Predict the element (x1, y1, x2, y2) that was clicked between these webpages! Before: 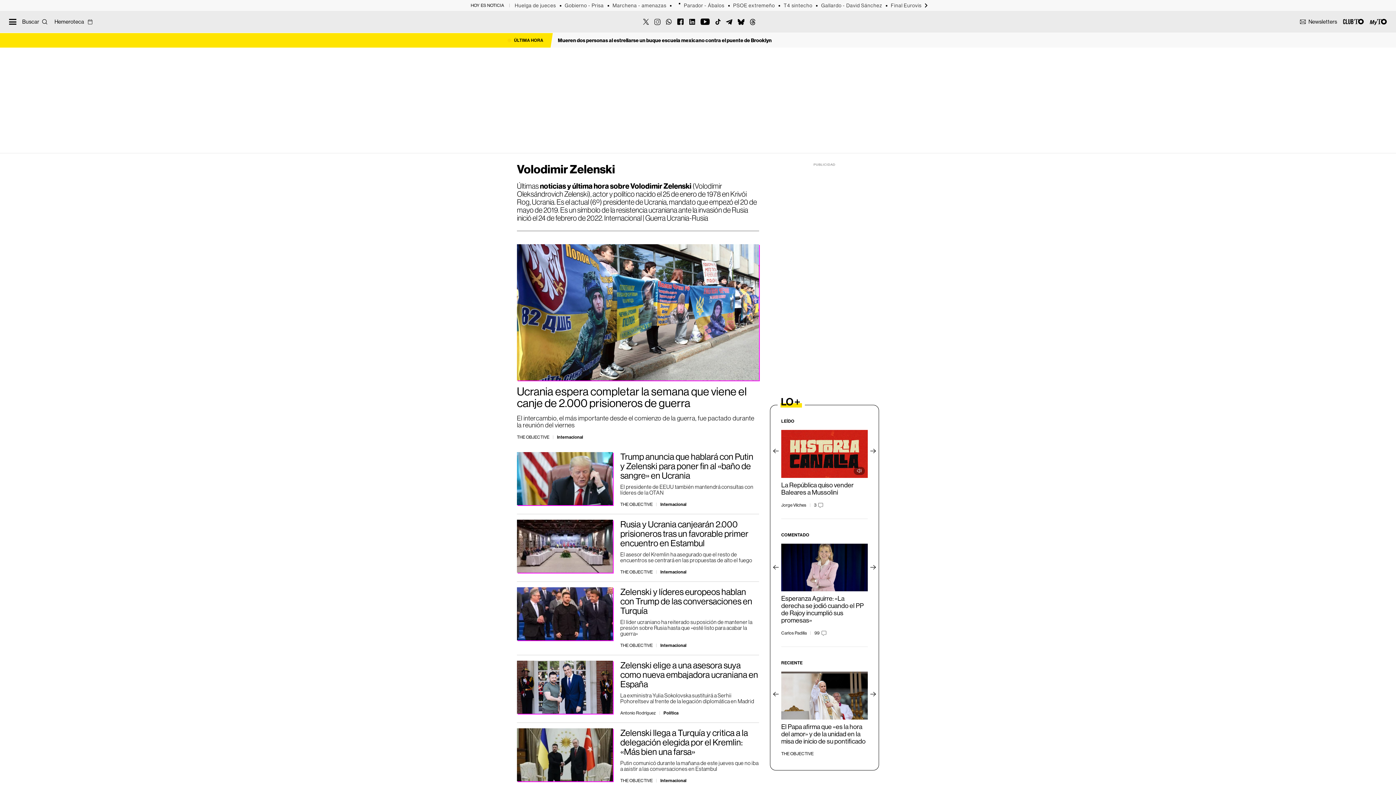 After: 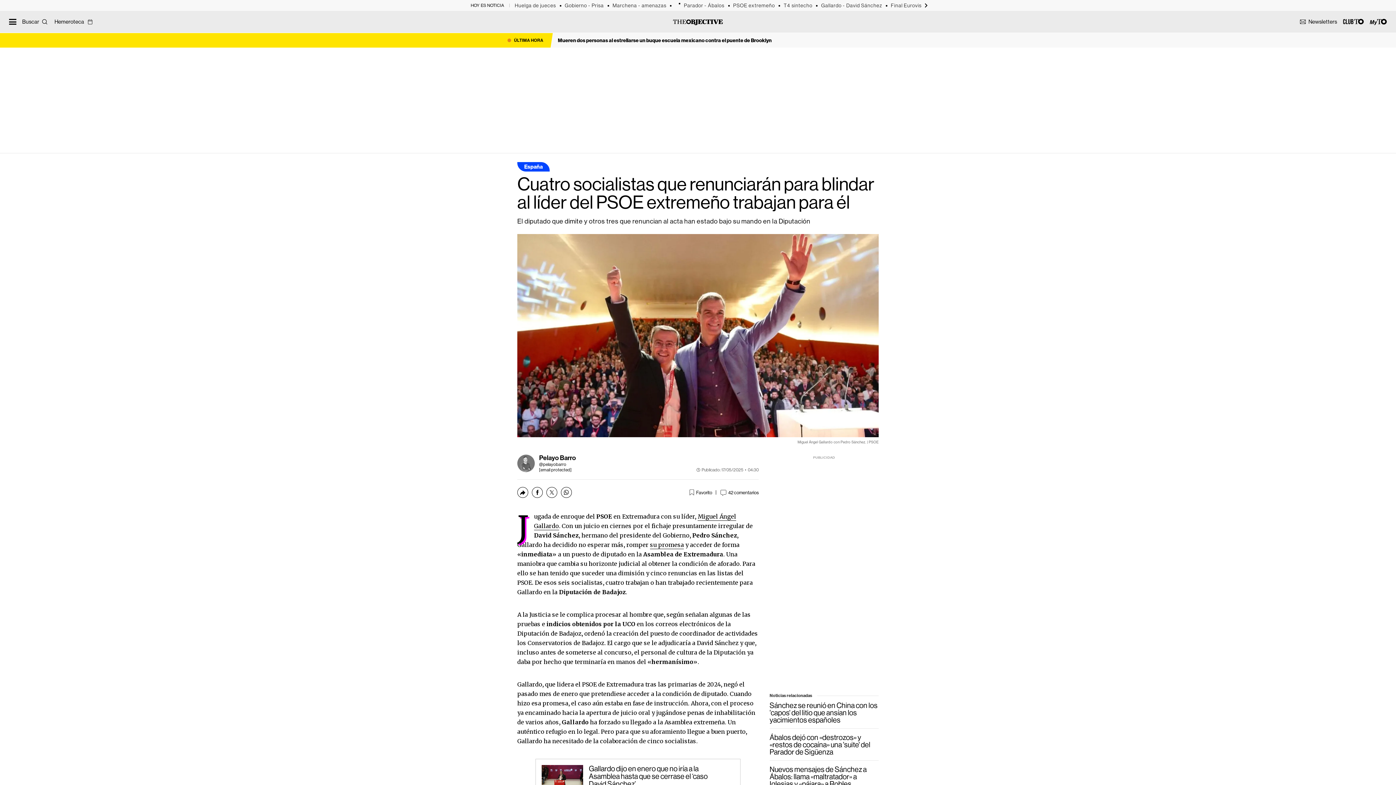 Action: bbox: (733, 2, 783, 8) label: PSOE extremeño